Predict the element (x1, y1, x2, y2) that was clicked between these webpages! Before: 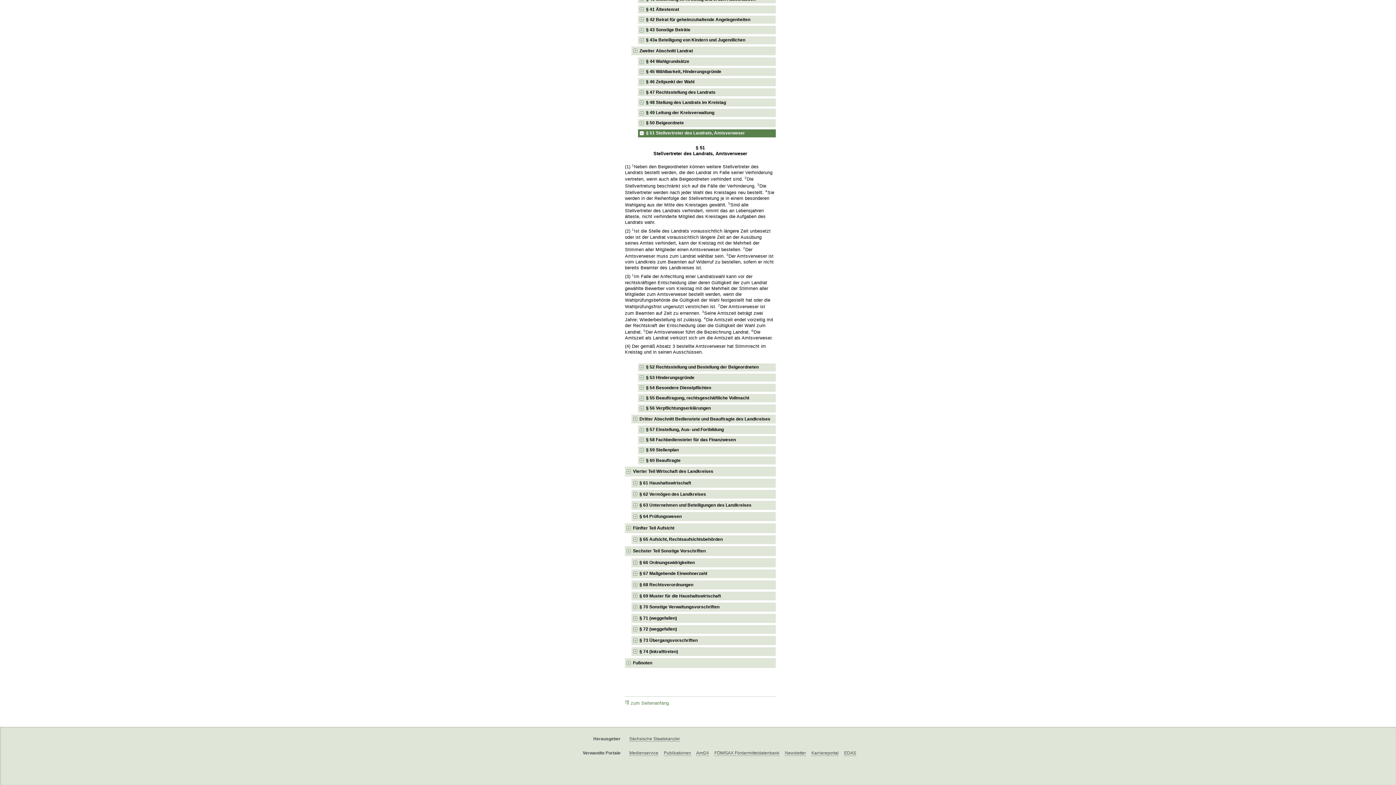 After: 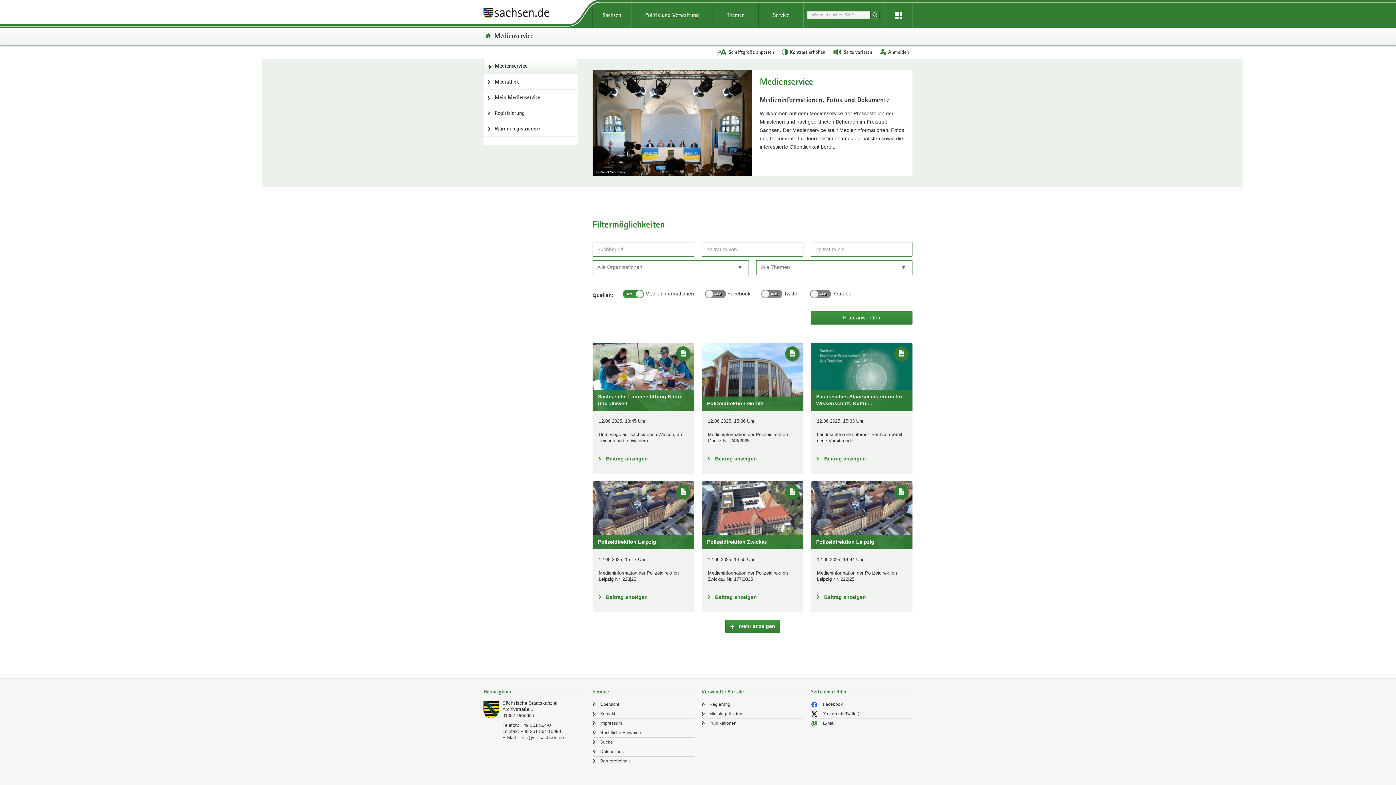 Action: label: Medienservice bbox: (629, 751, 658, 756)